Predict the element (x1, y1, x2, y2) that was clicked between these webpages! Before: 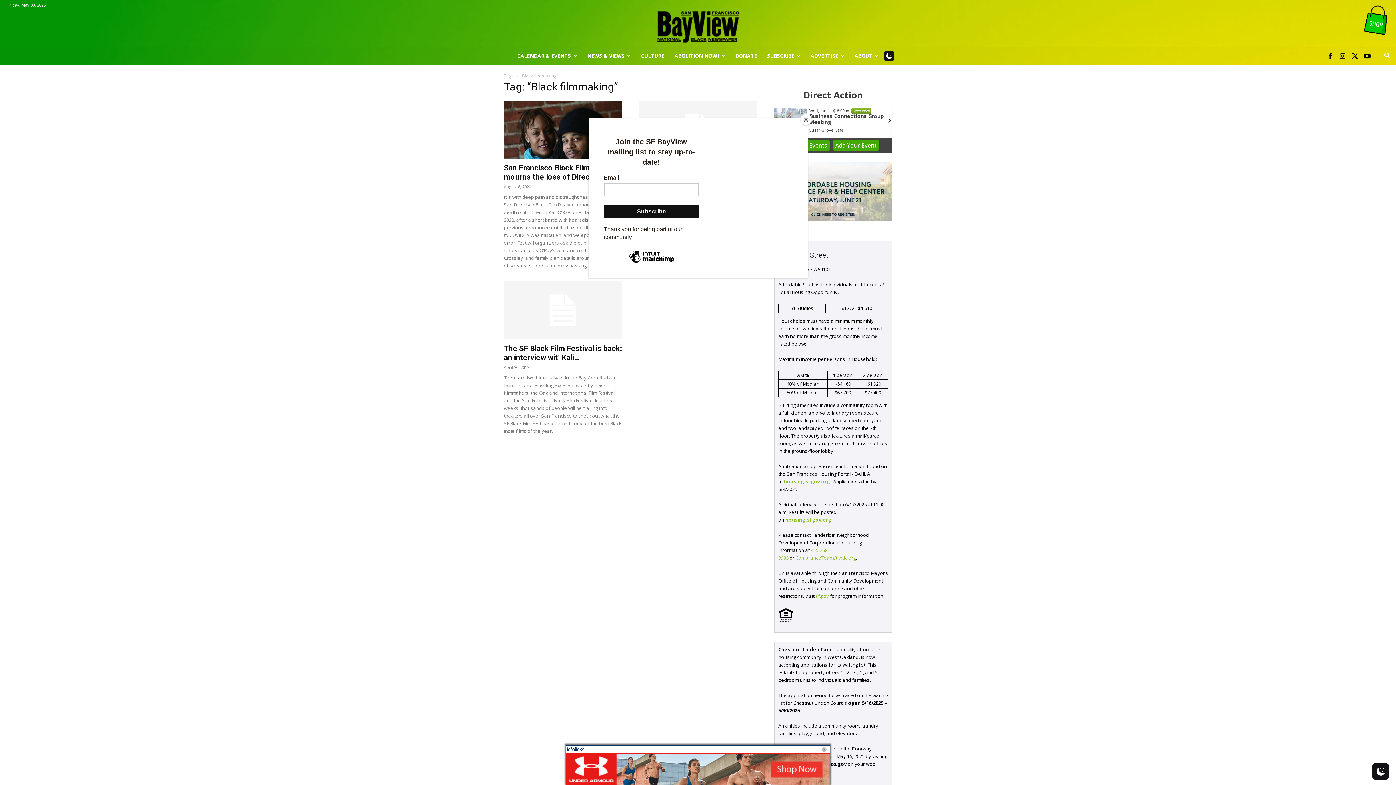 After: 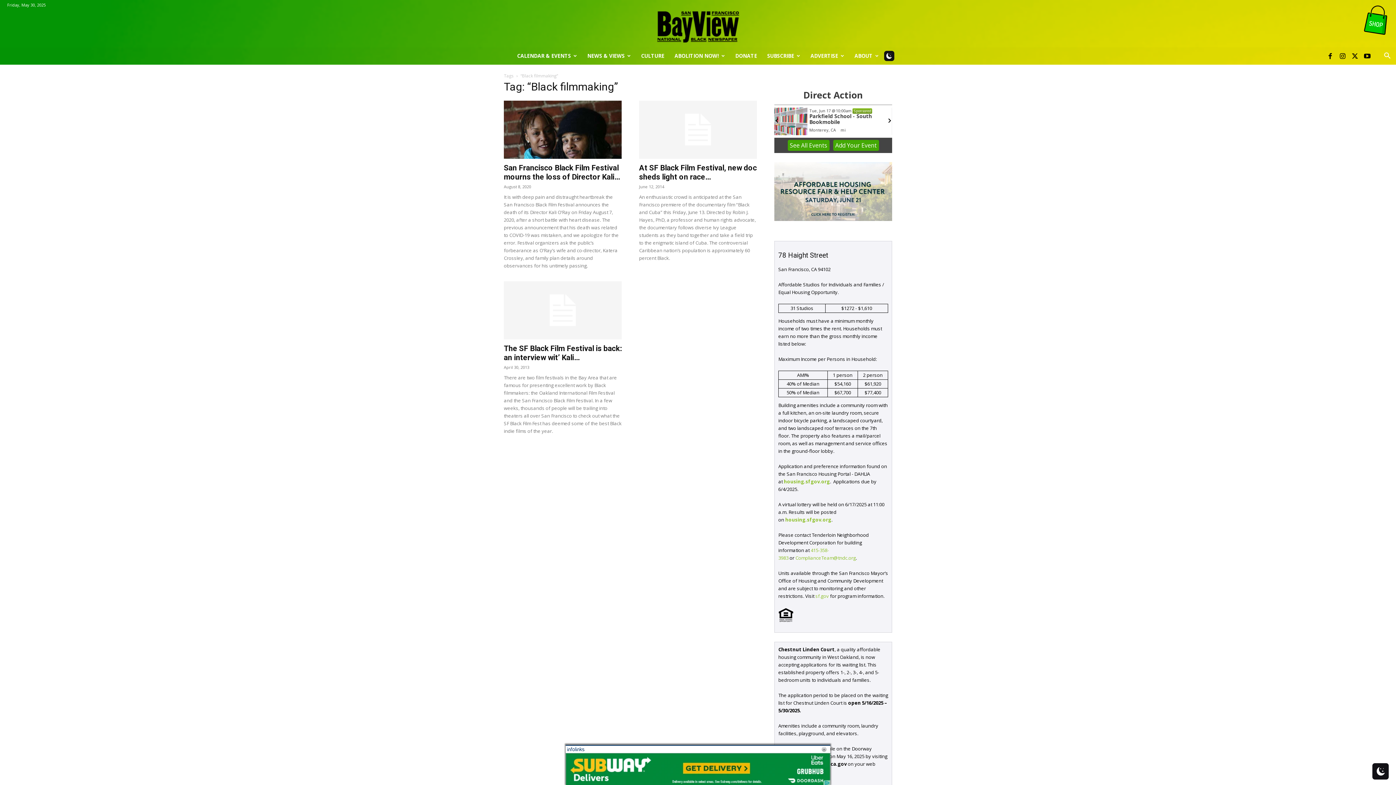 Action: bbox: (800, 114, 811, 125) label: Close